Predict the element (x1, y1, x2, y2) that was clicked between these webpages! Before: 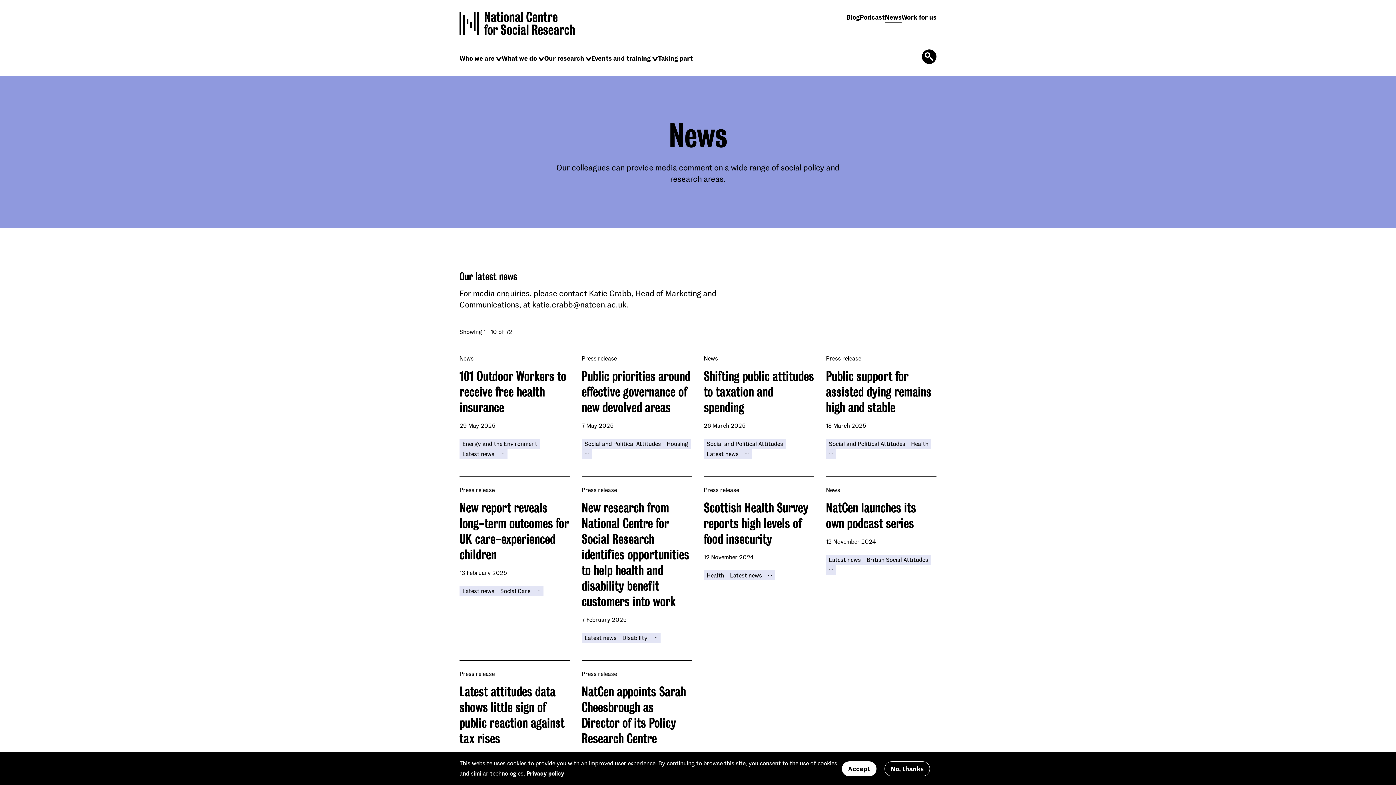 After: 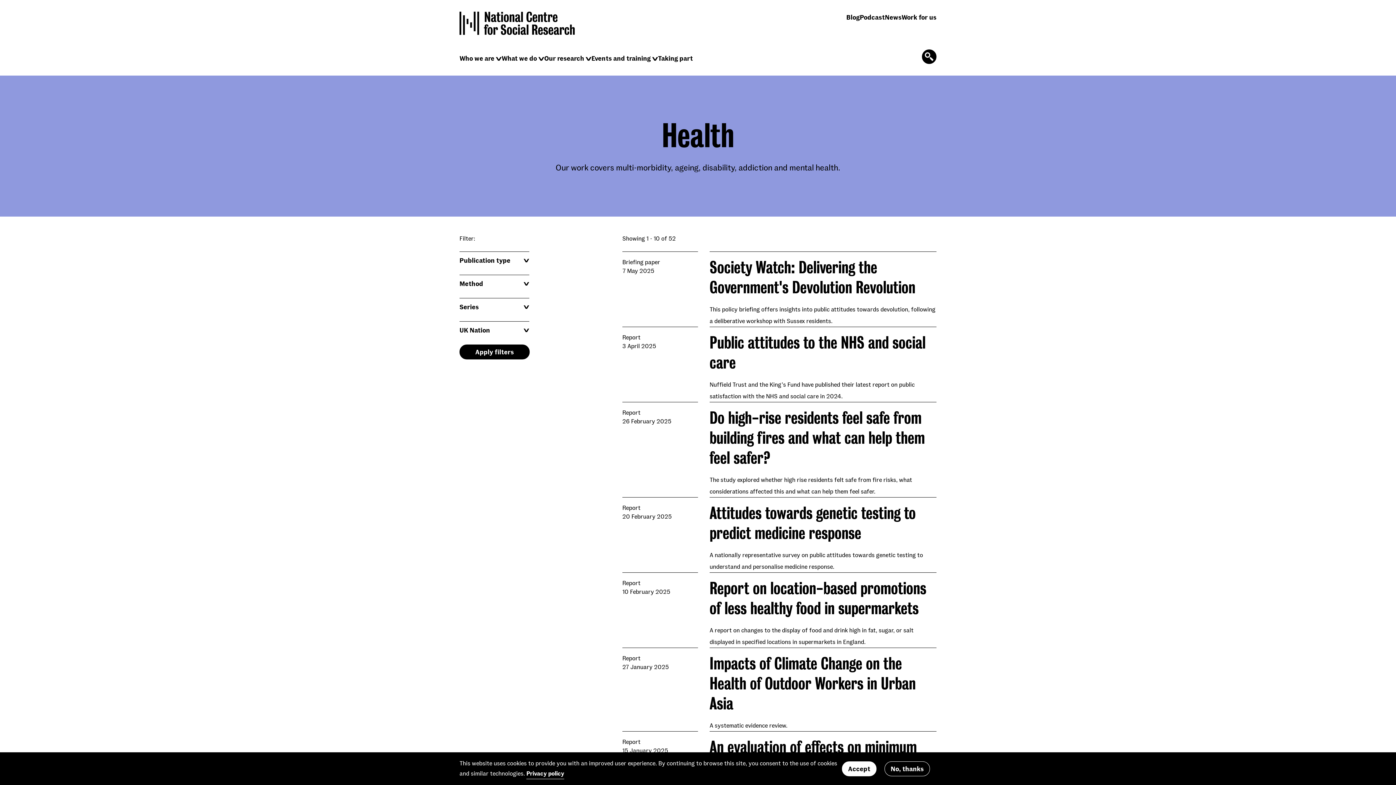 Action: bbox: (704, 570, 727, 580) label: Health